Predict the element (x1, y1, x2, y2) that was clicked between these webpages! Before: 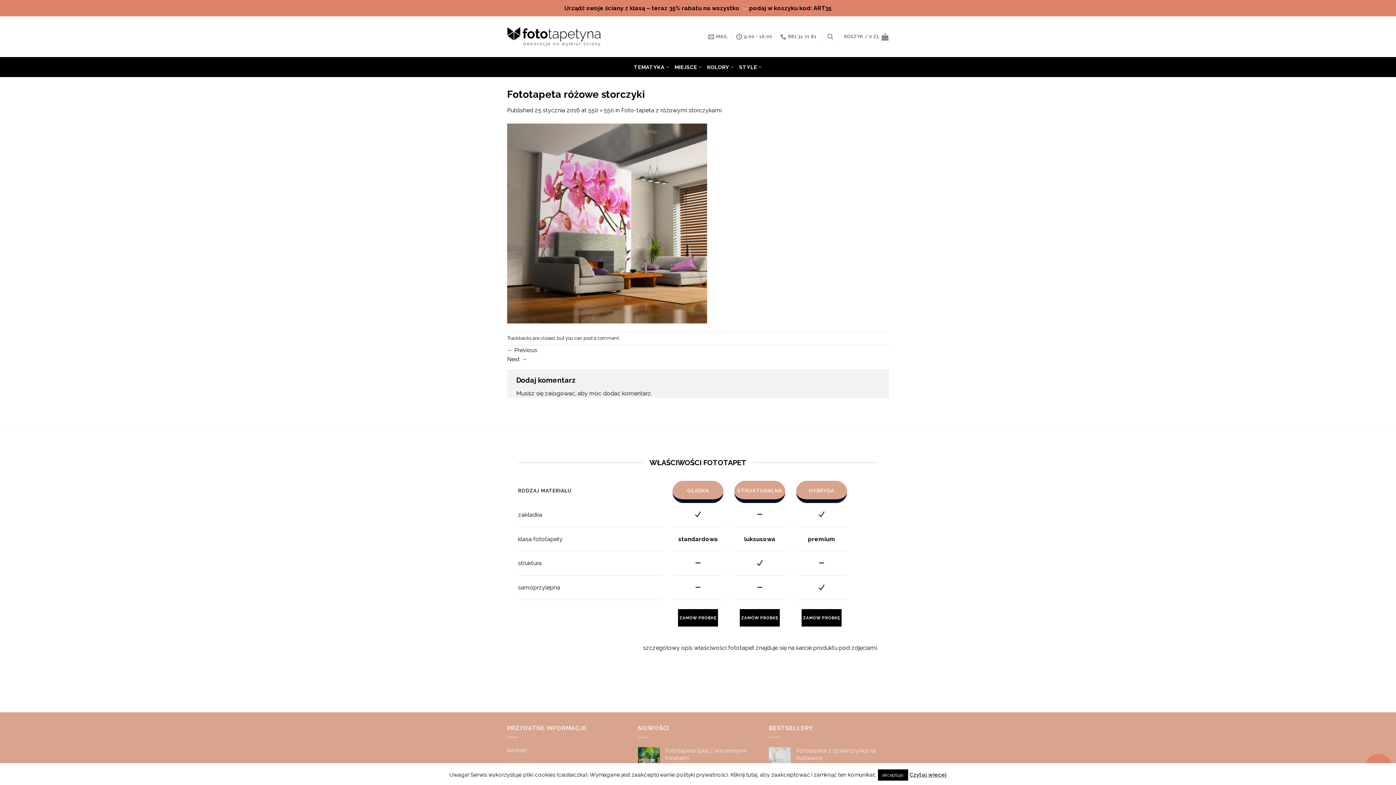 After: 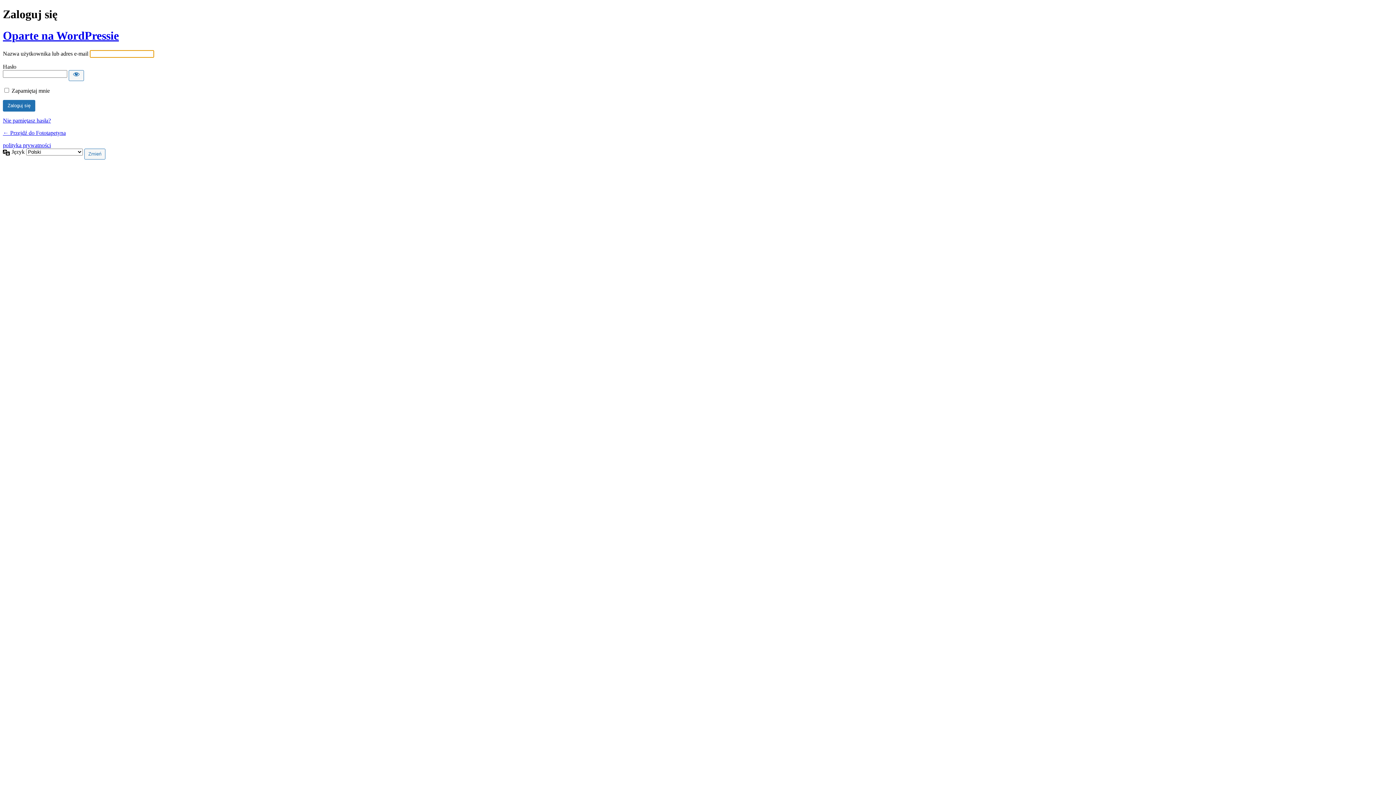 Action: label: zalogować bbox: (545, 390, 575, 397)